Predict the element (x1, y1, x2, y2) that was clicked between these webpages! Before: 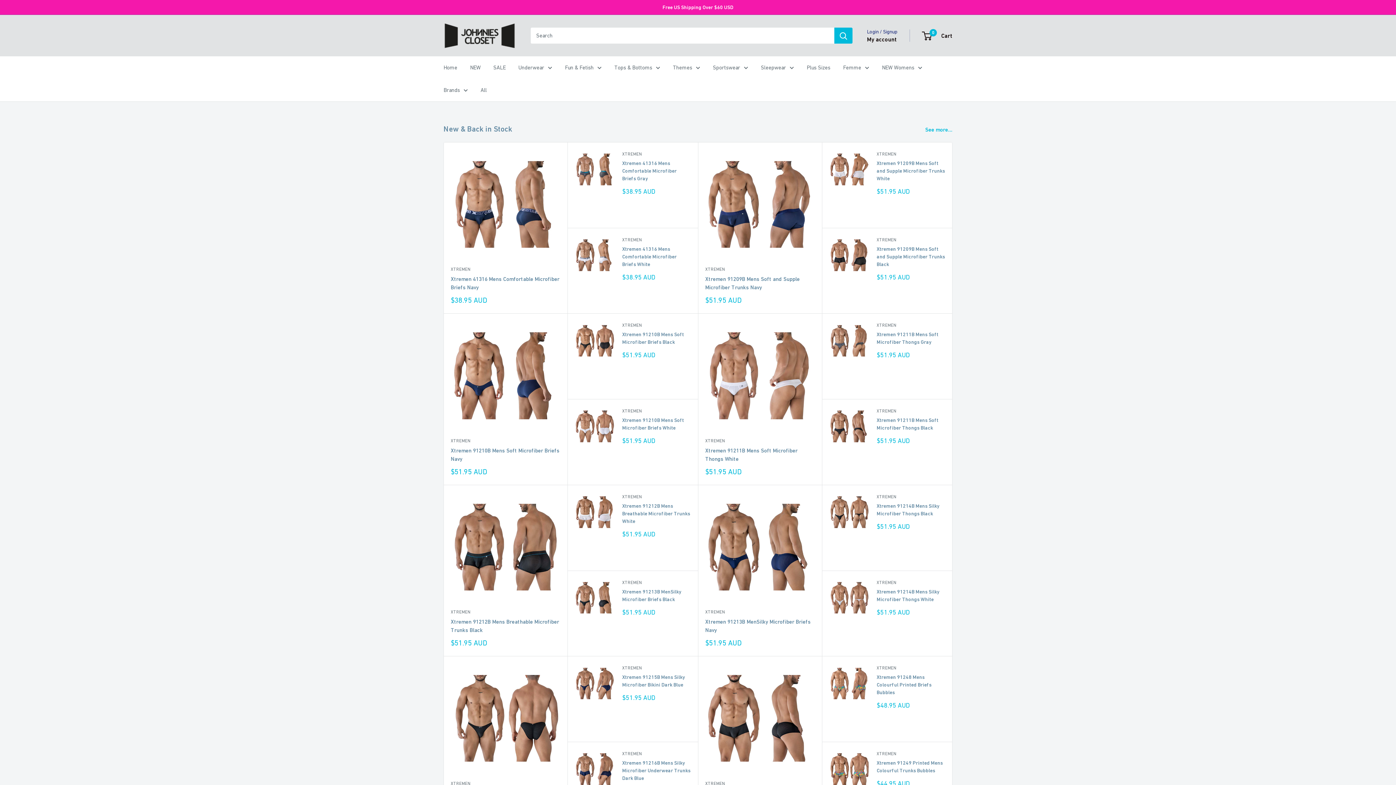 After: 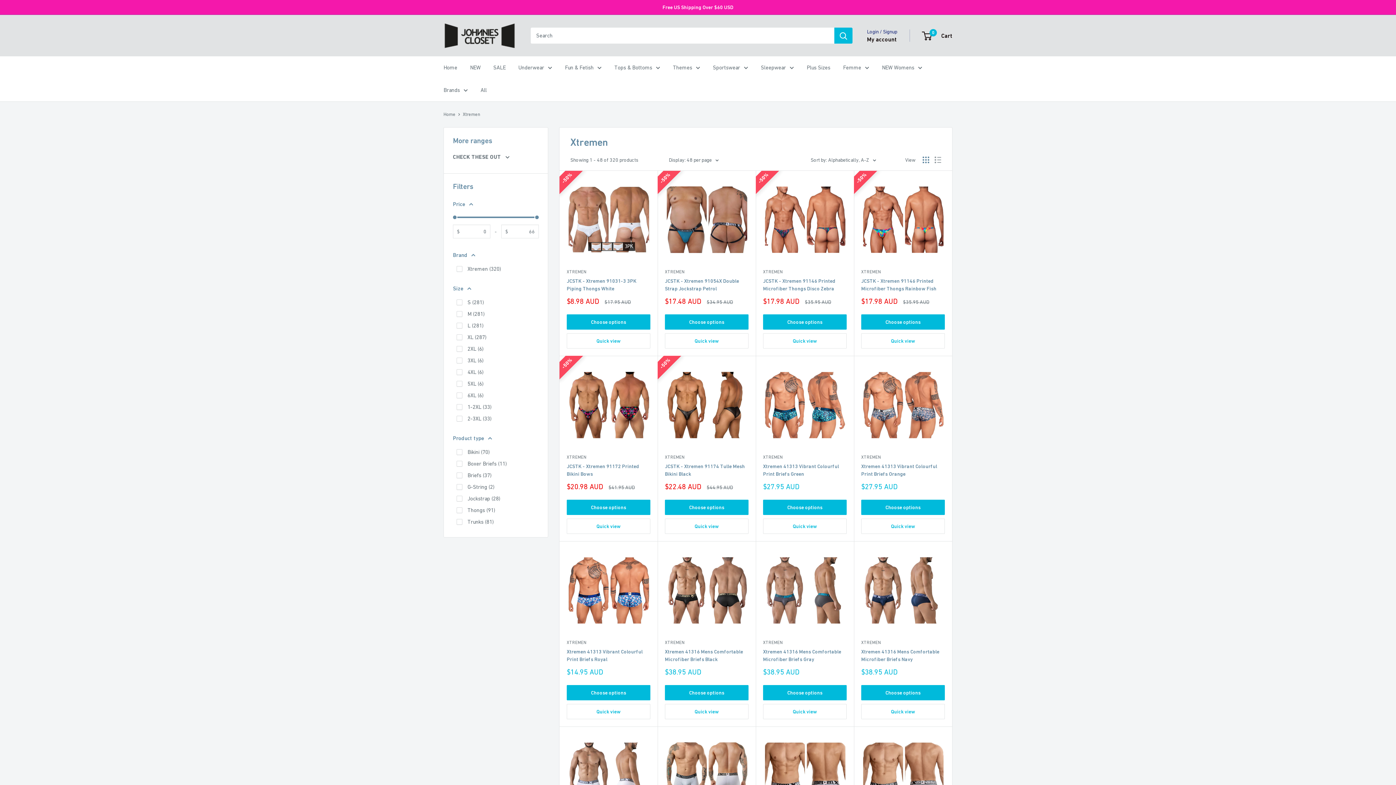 Action: bbox: (705, 609, 815, 615) label: XTREMEN